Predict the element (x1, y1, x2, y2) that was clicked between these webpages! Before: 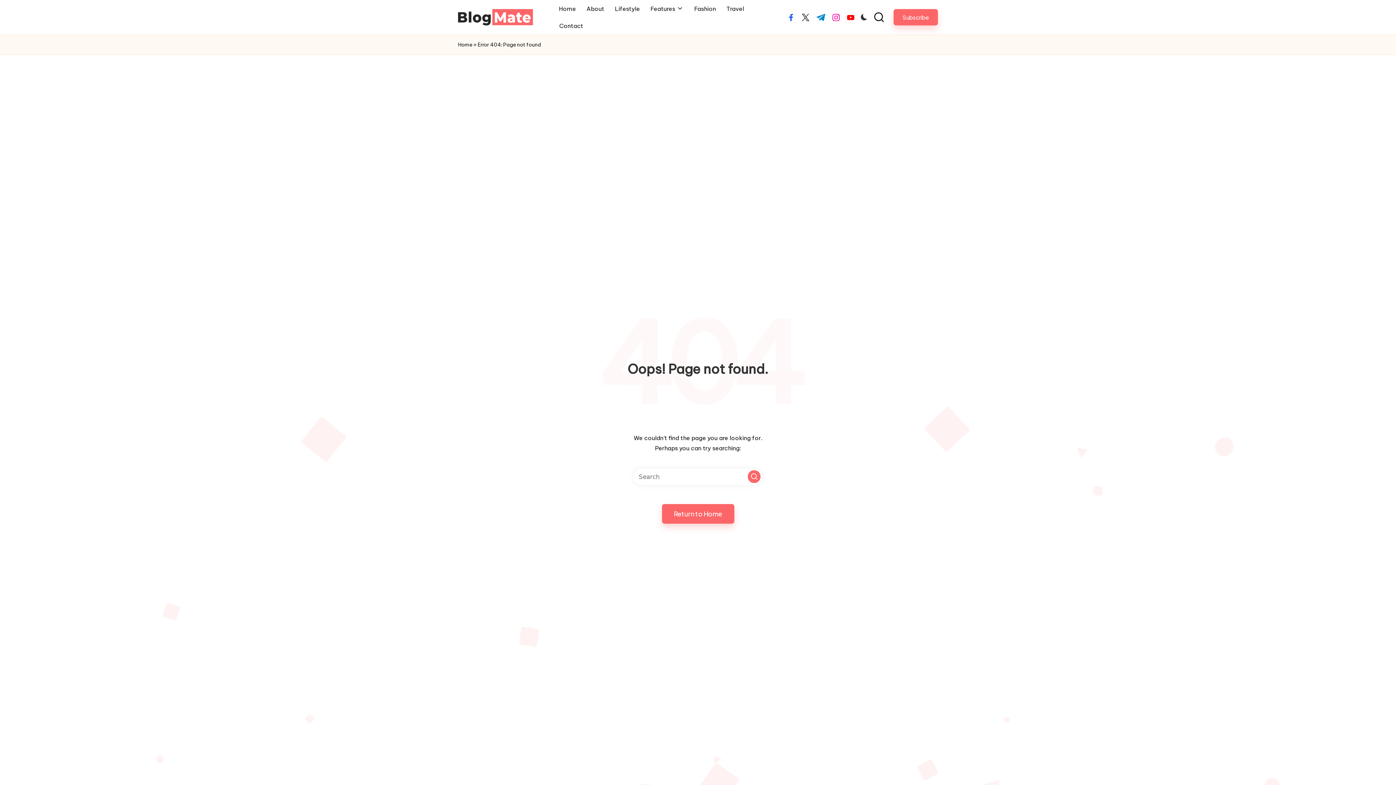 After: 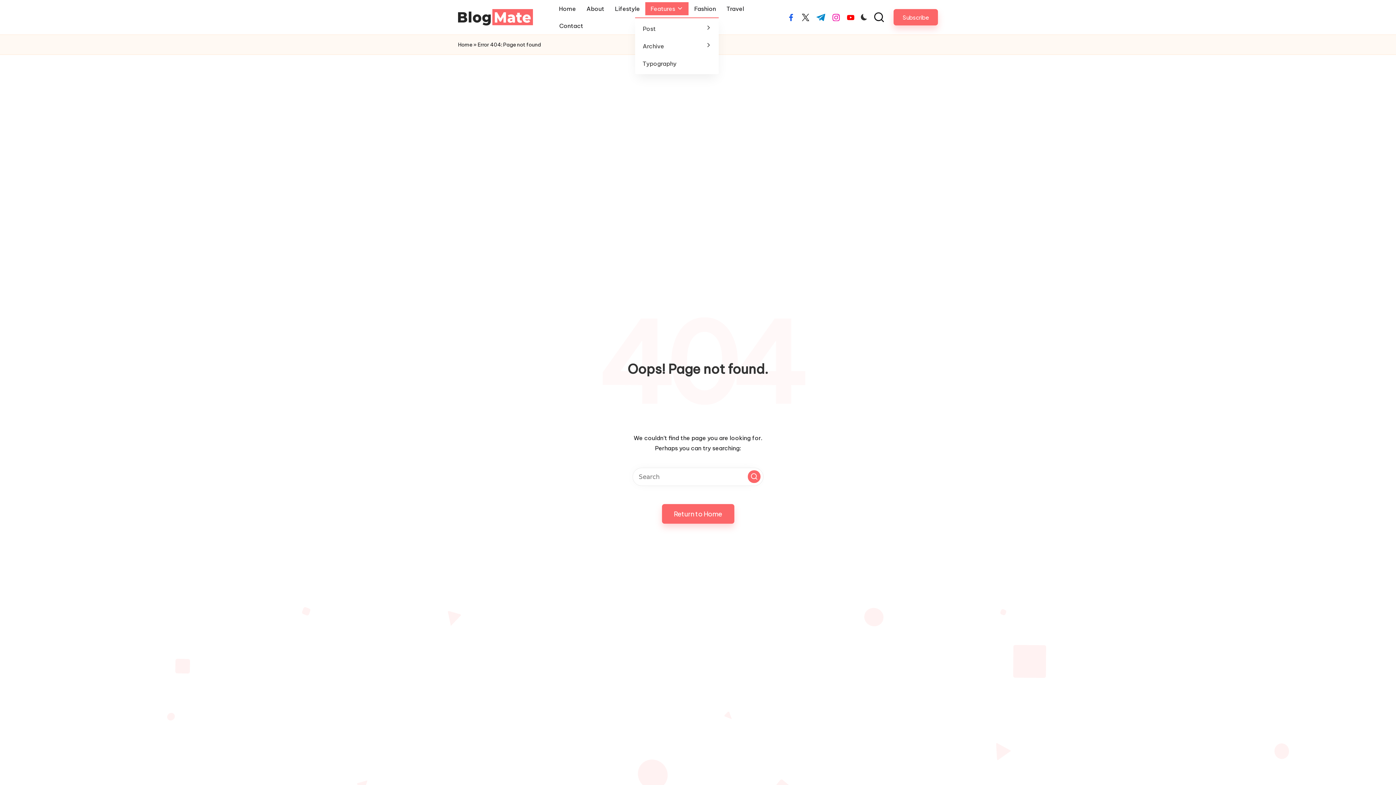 Action: bbox: (645, 2, 688, 15) label: Features